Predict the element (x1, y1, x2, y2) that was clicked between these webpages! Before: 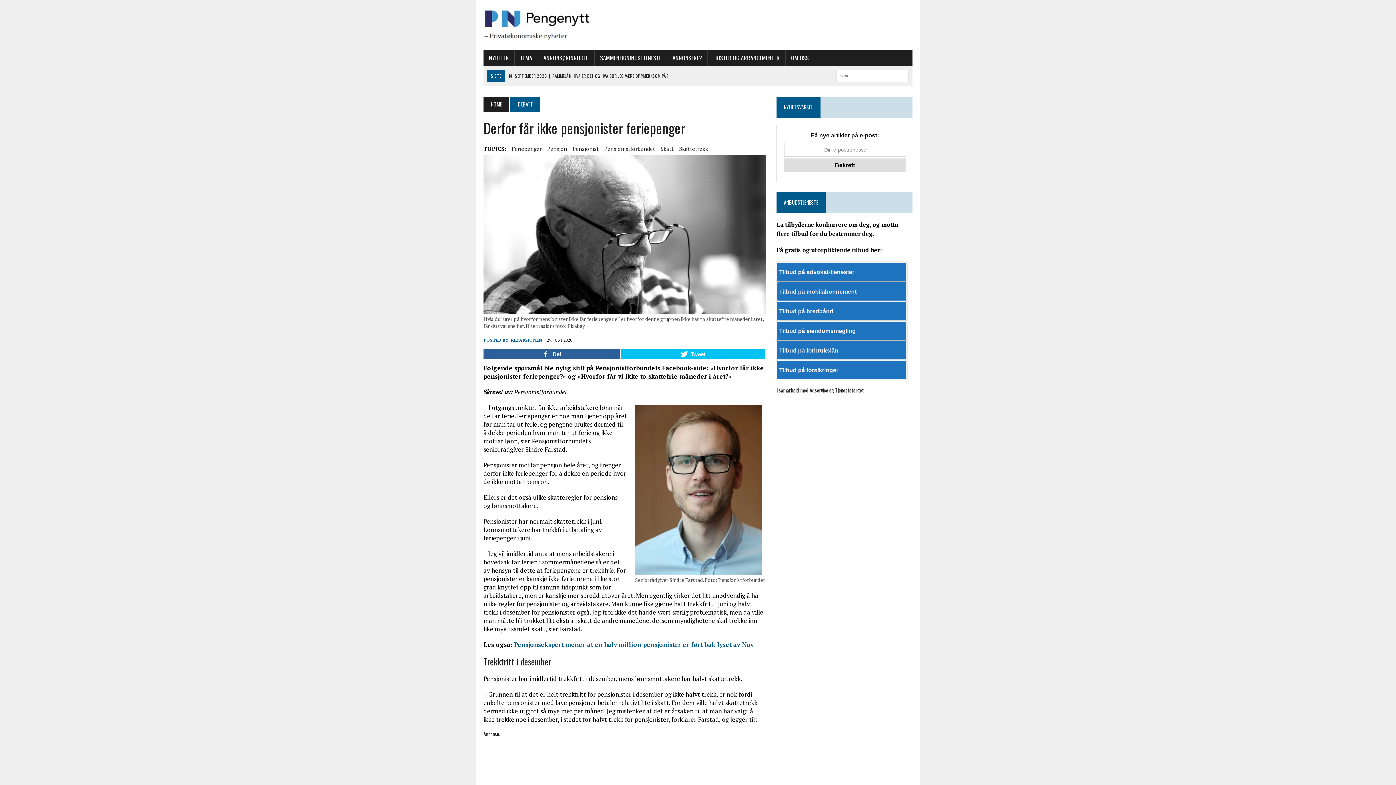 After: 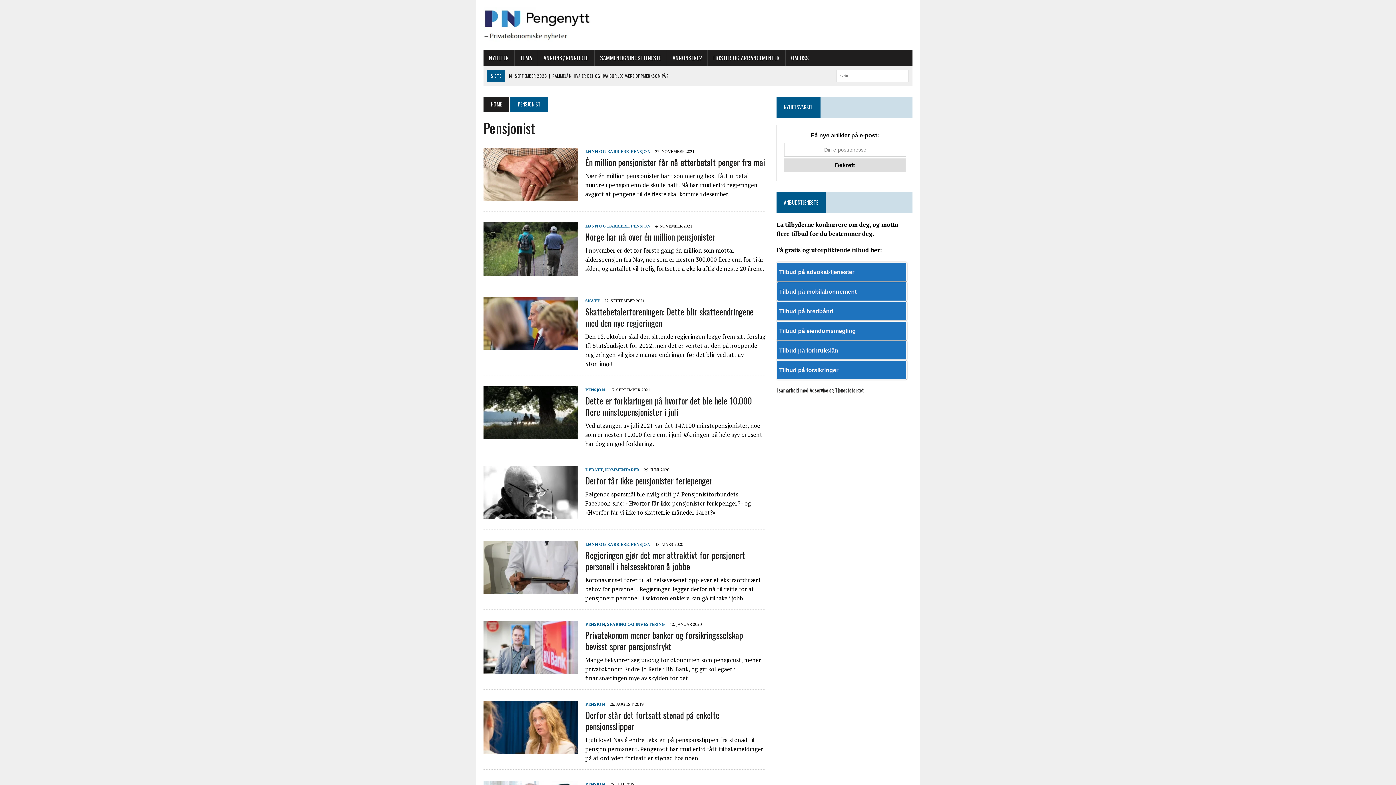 Action: bbox: (572, 144, 598, 153) label: Pensjonist